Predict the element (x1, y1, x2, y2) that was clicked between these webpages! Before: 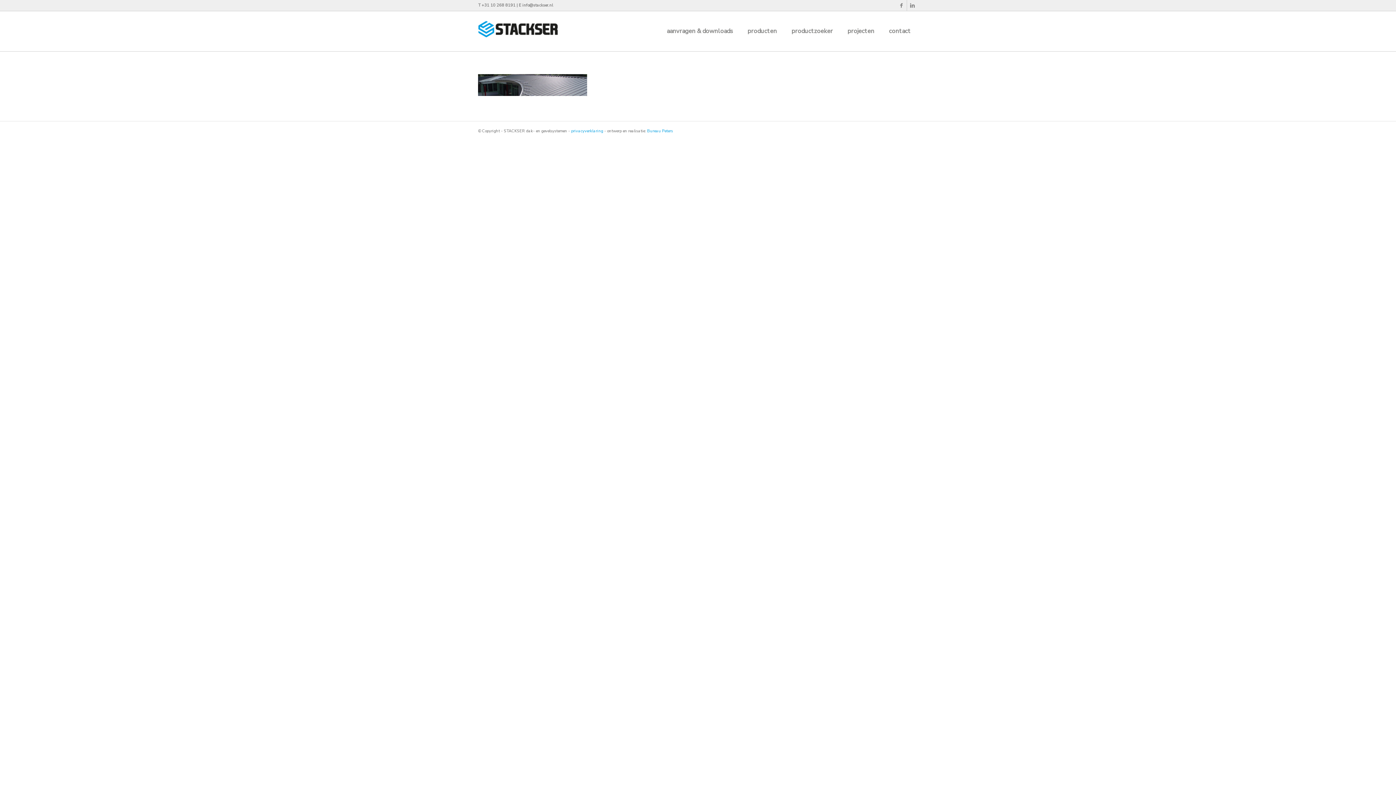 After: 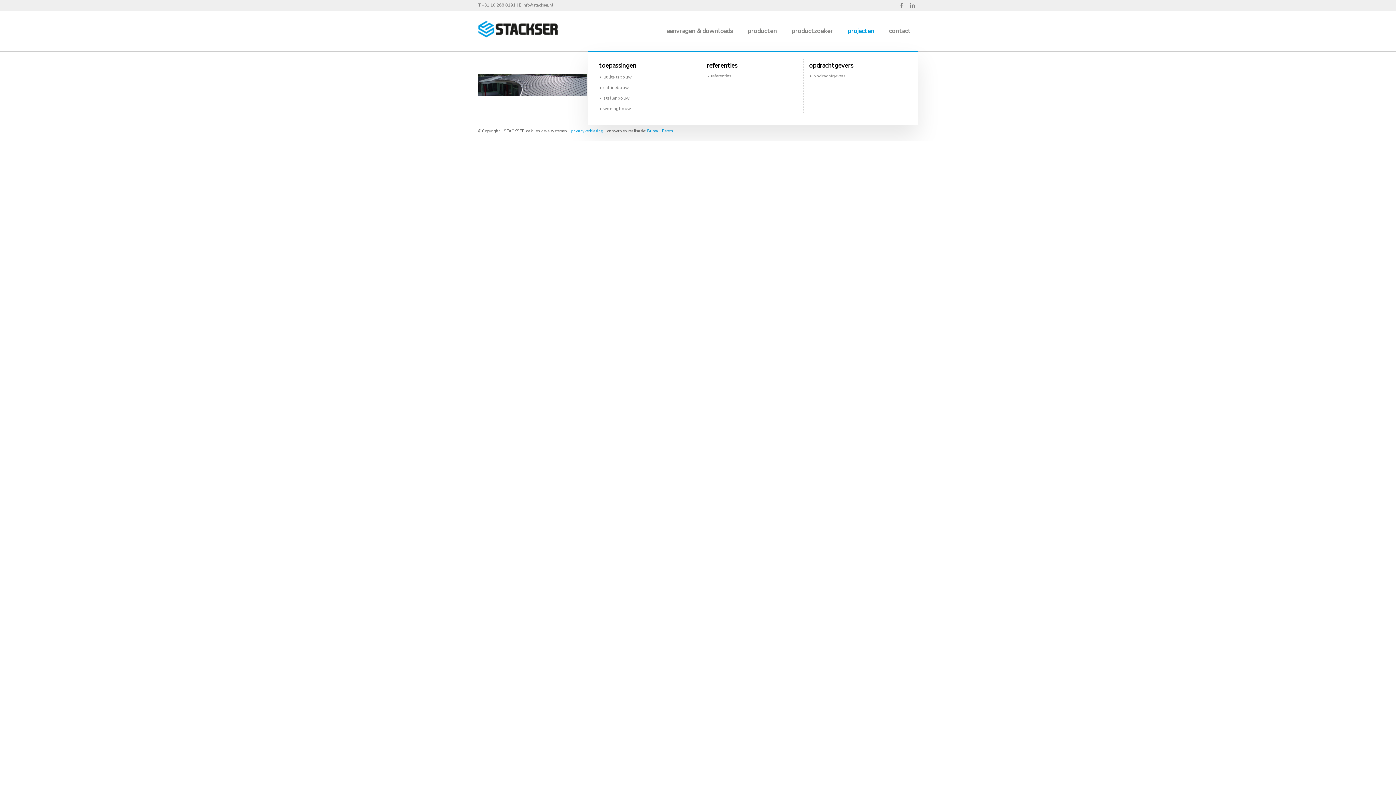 Action: label: projecten bbox: (840, 11, 881, 51)